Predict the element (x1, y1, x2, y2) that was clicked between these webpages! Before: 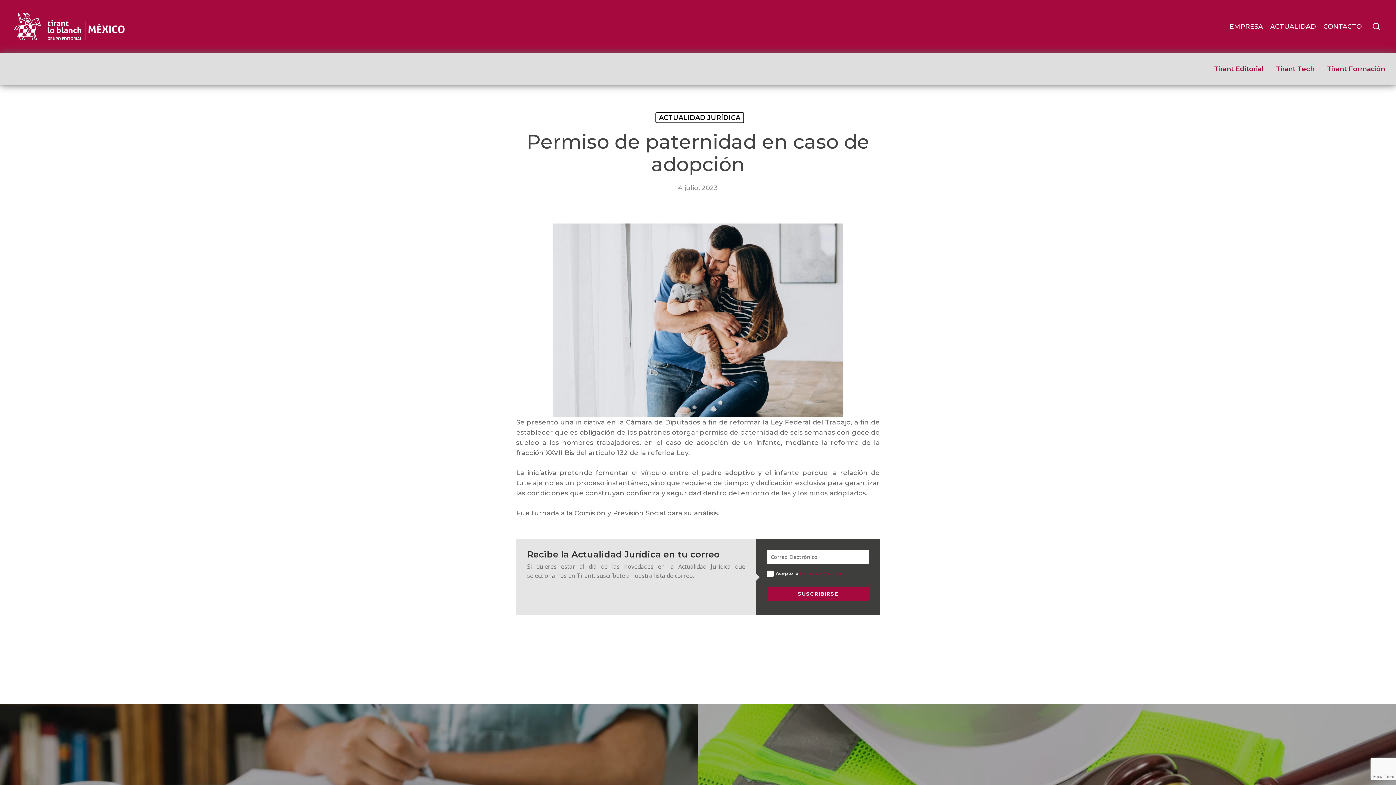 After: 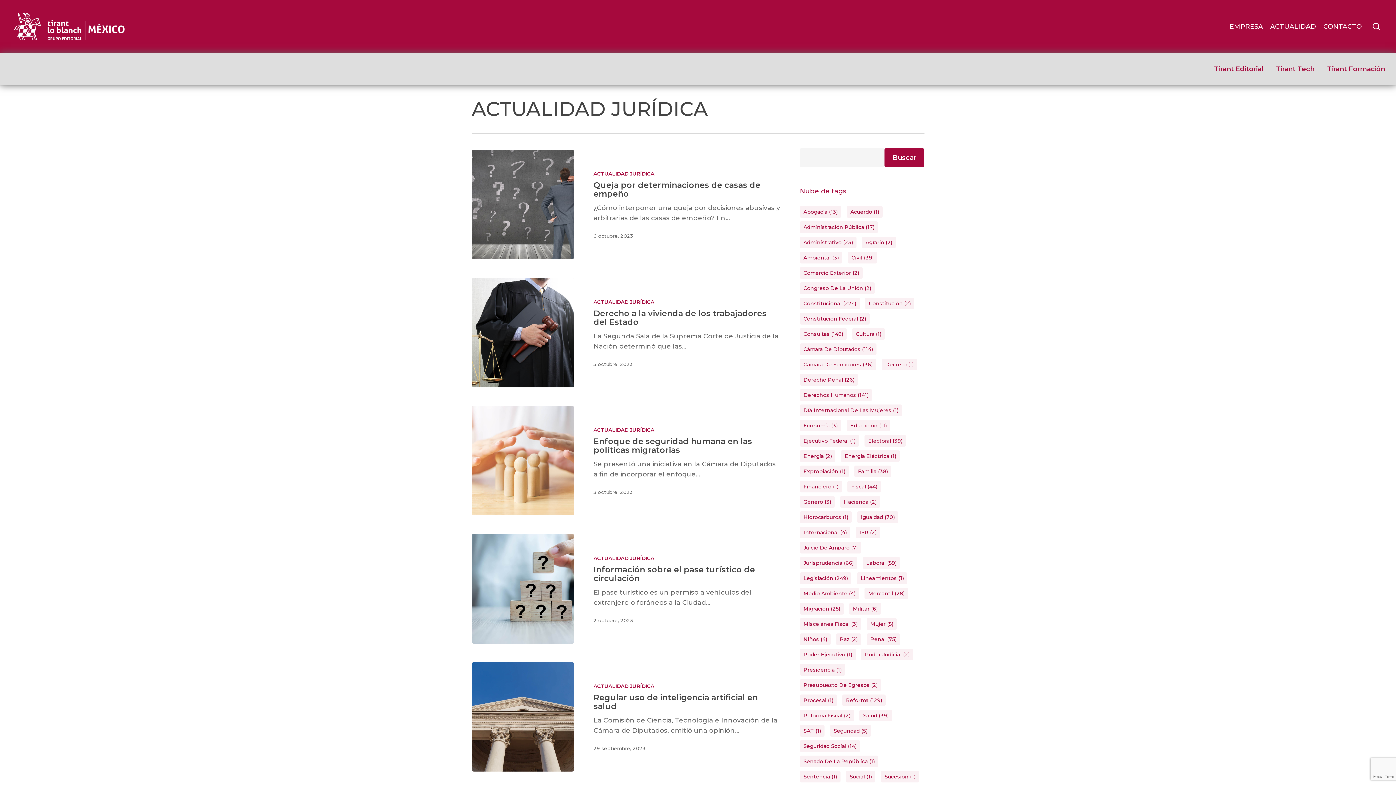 Action: label: ACTUALIDAD JURÍDICA bbox: (655, 112, 744, 123)